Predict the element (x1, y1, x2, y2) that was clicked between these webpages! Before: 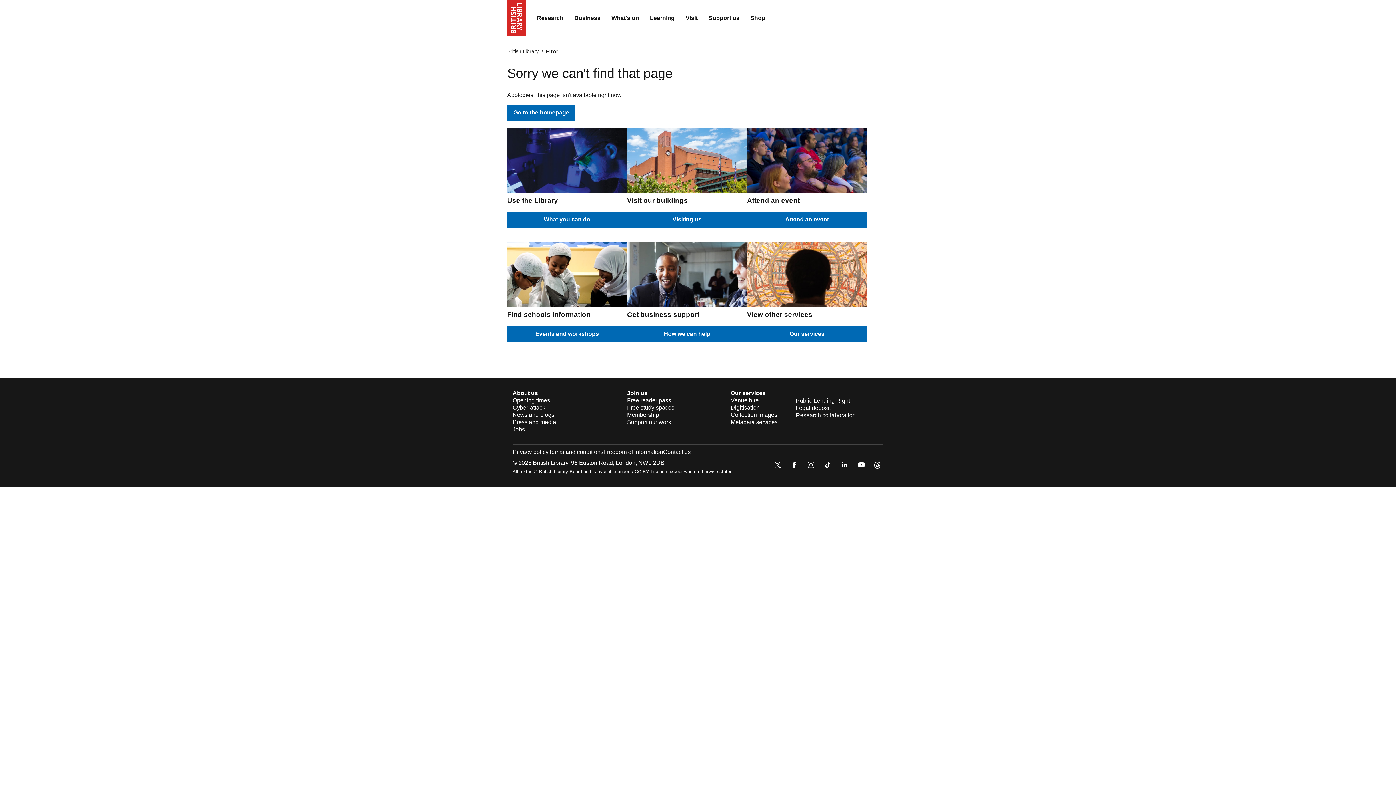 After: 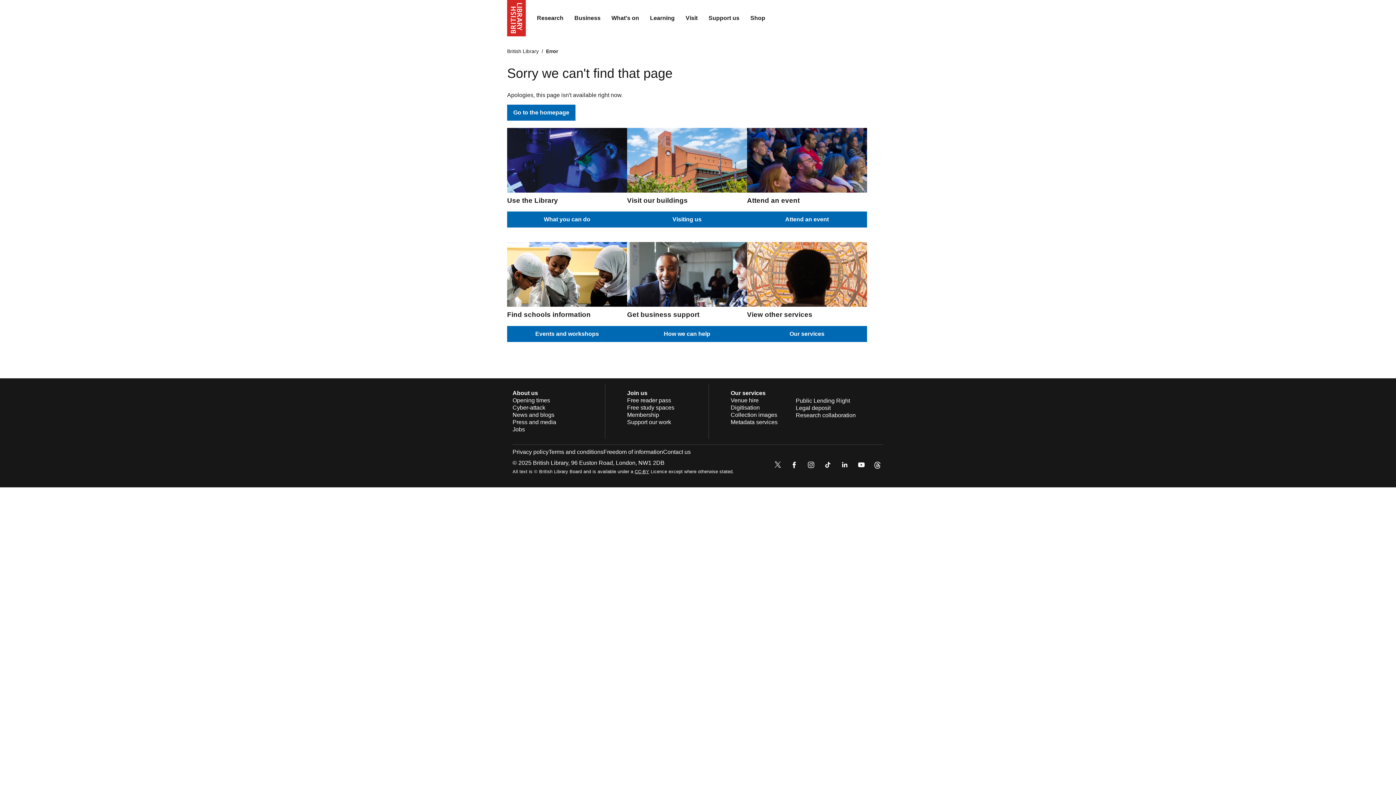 Action: bbox: (805, 459, 816, 472)